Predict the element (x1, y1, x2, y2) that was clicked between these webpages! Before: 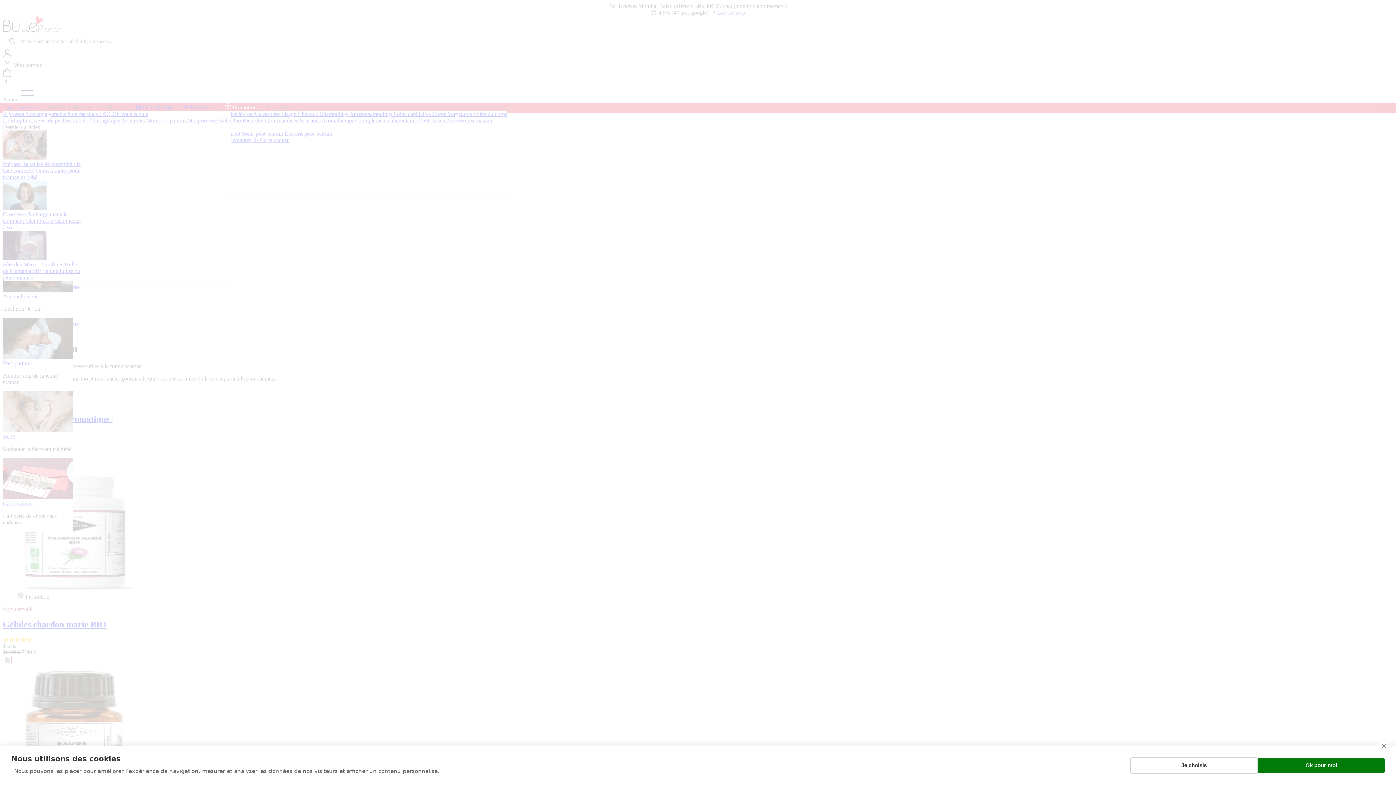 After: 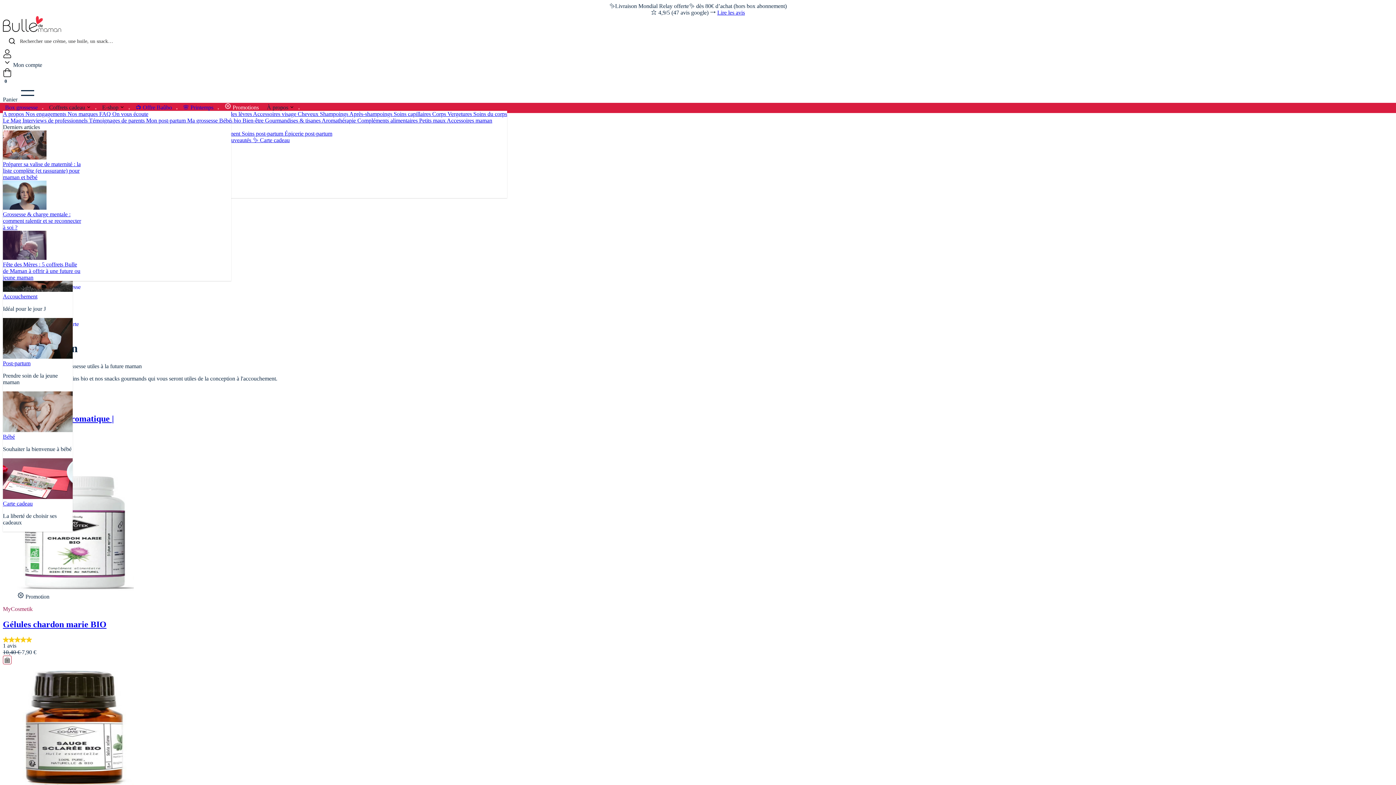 Action: label: Ok pour moi bbox: (1258, 758, 1385, 773)